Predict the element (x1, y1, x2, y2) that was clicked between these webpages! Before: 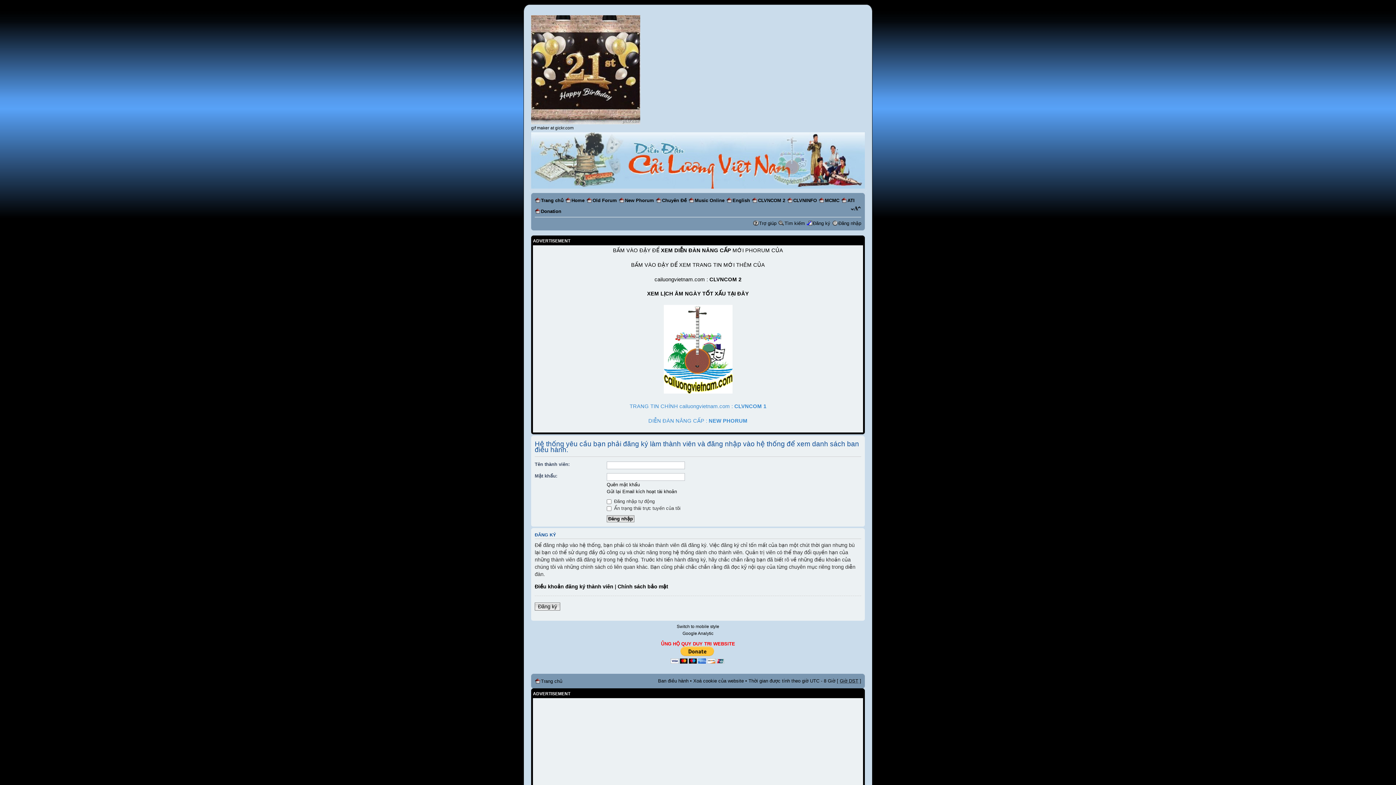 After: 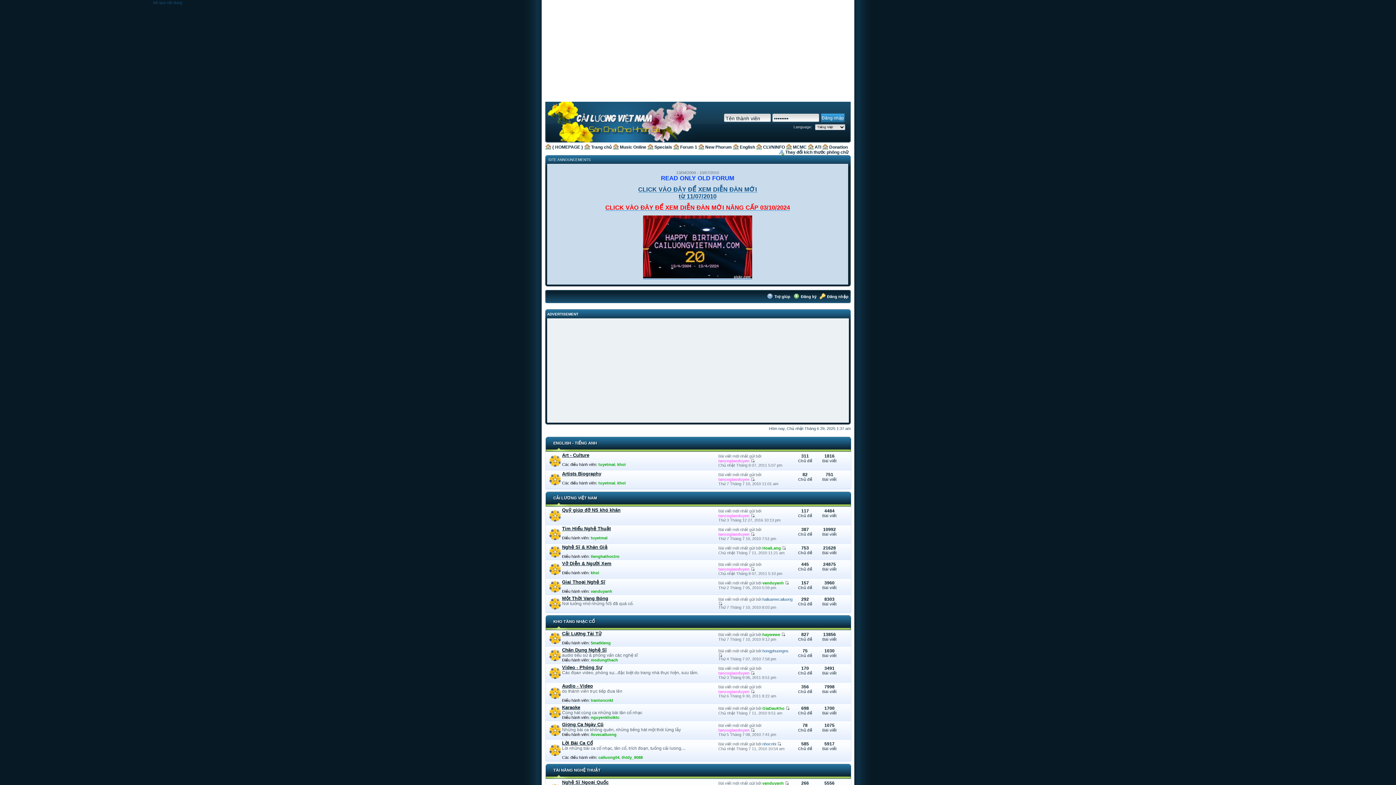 Action: label: Old Forum bbox: (592, 197, 617, 203)